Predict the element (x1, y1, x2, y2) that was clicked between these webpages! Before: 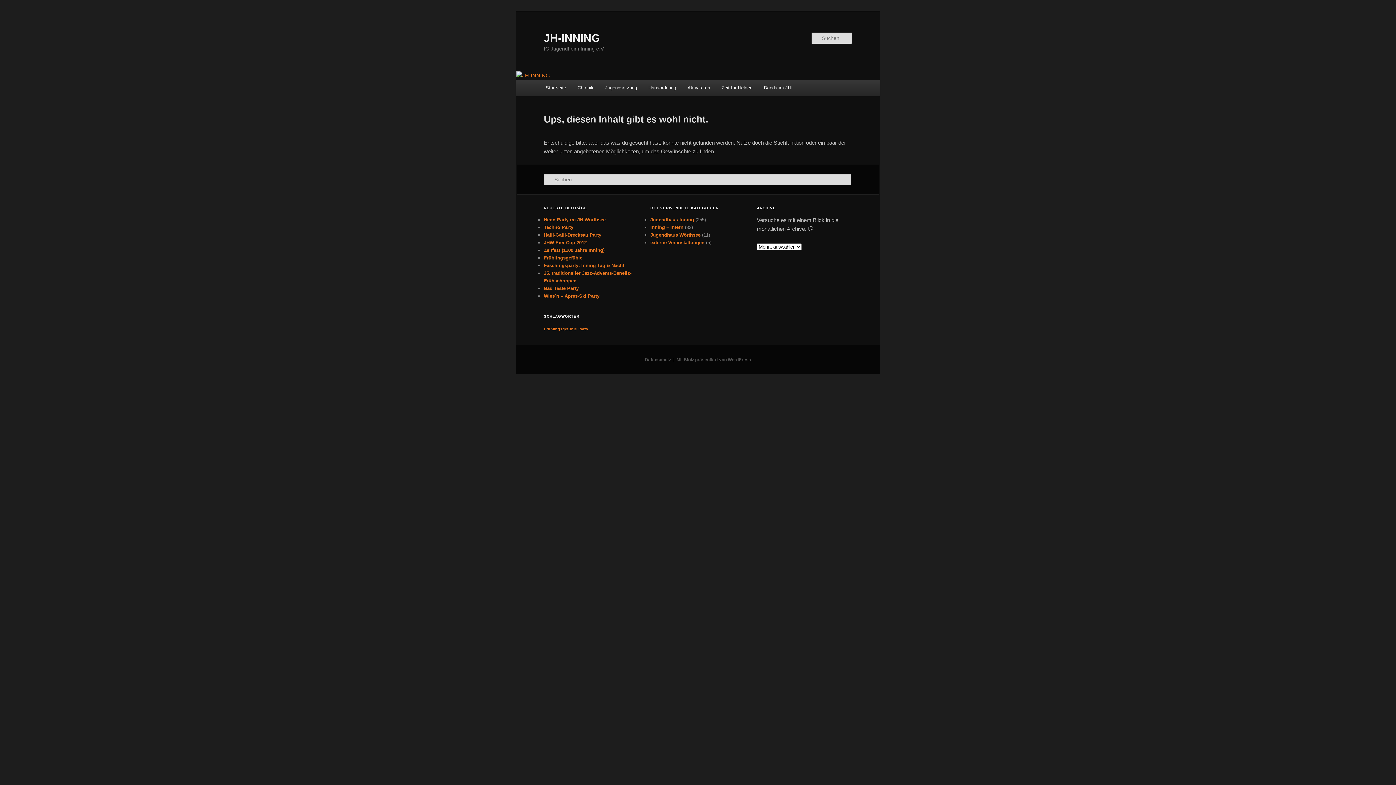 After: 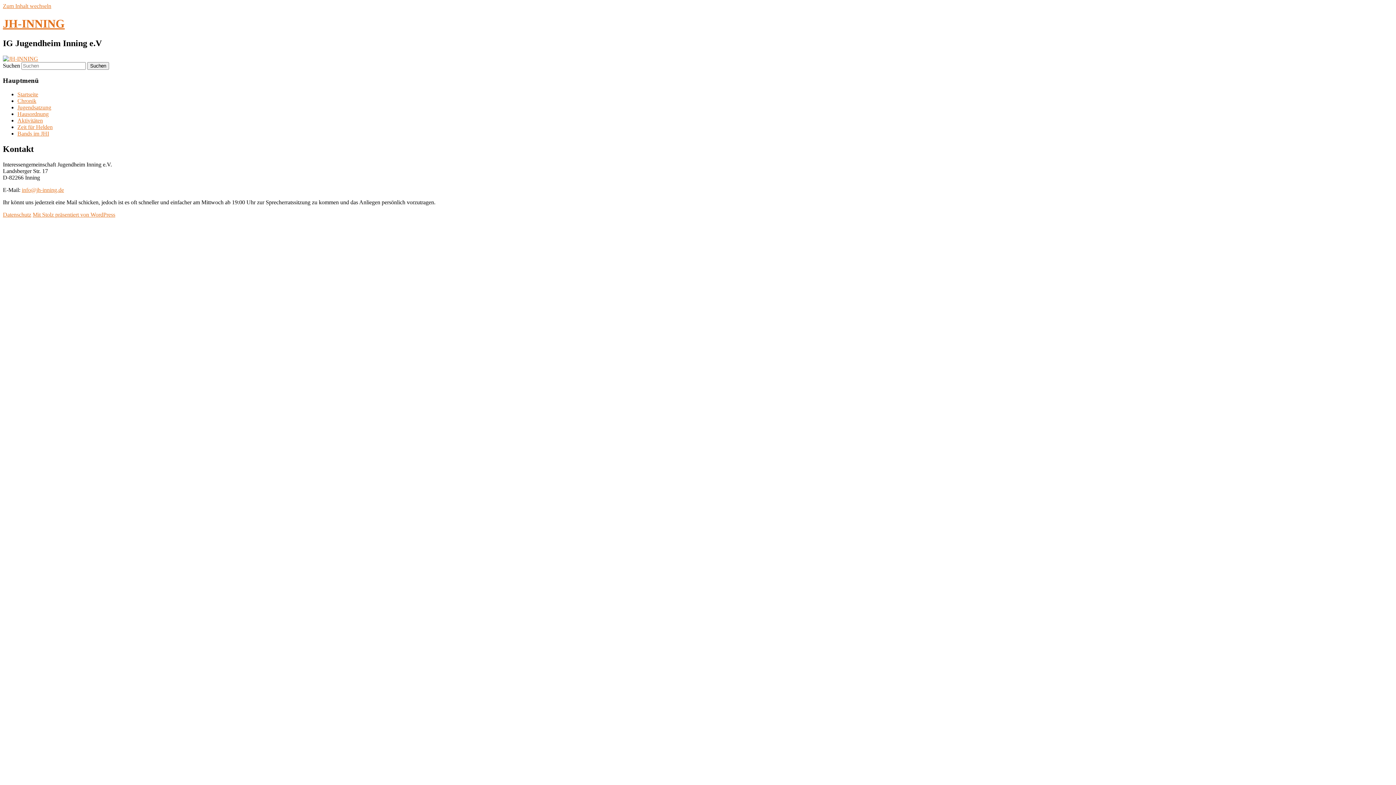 Action: bbox: (540, 80, 571, 95) label: Startseite